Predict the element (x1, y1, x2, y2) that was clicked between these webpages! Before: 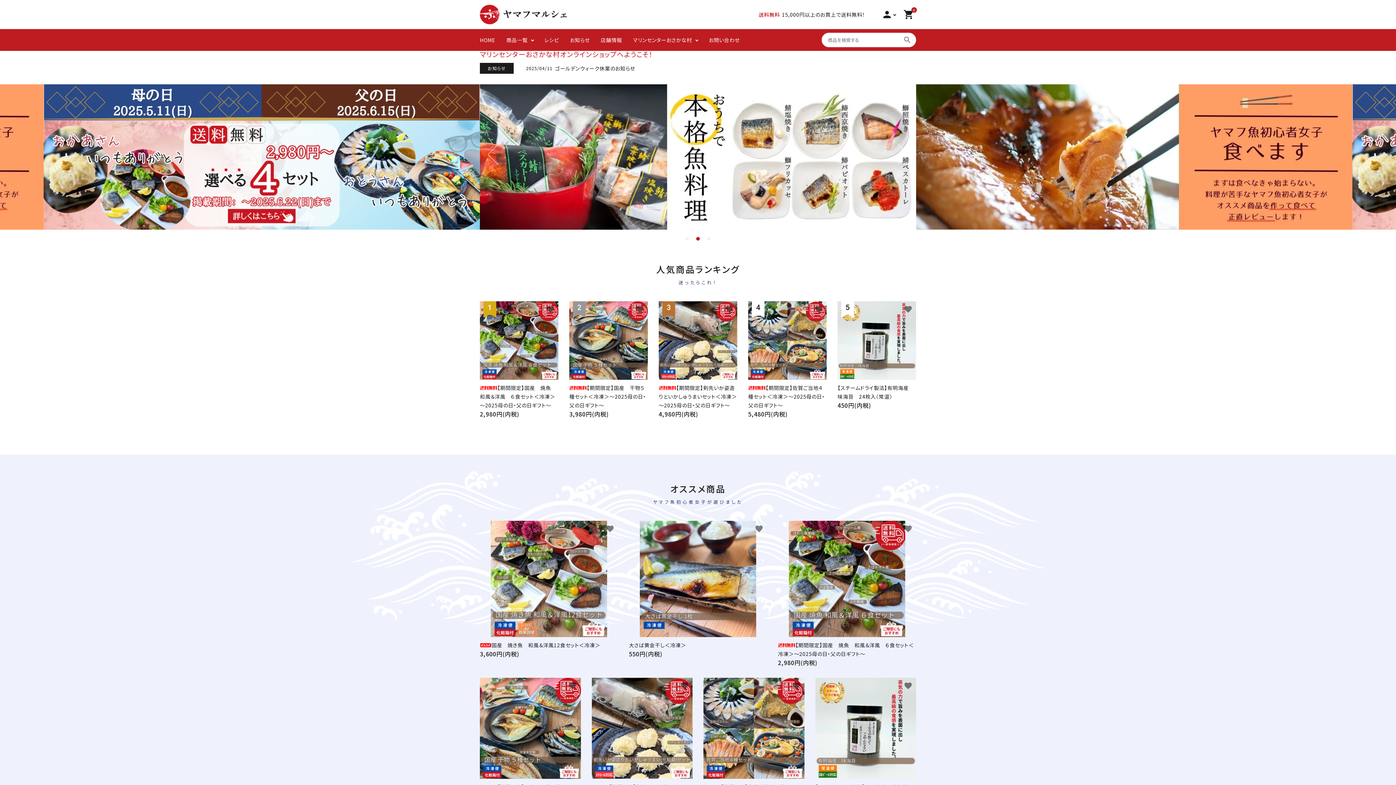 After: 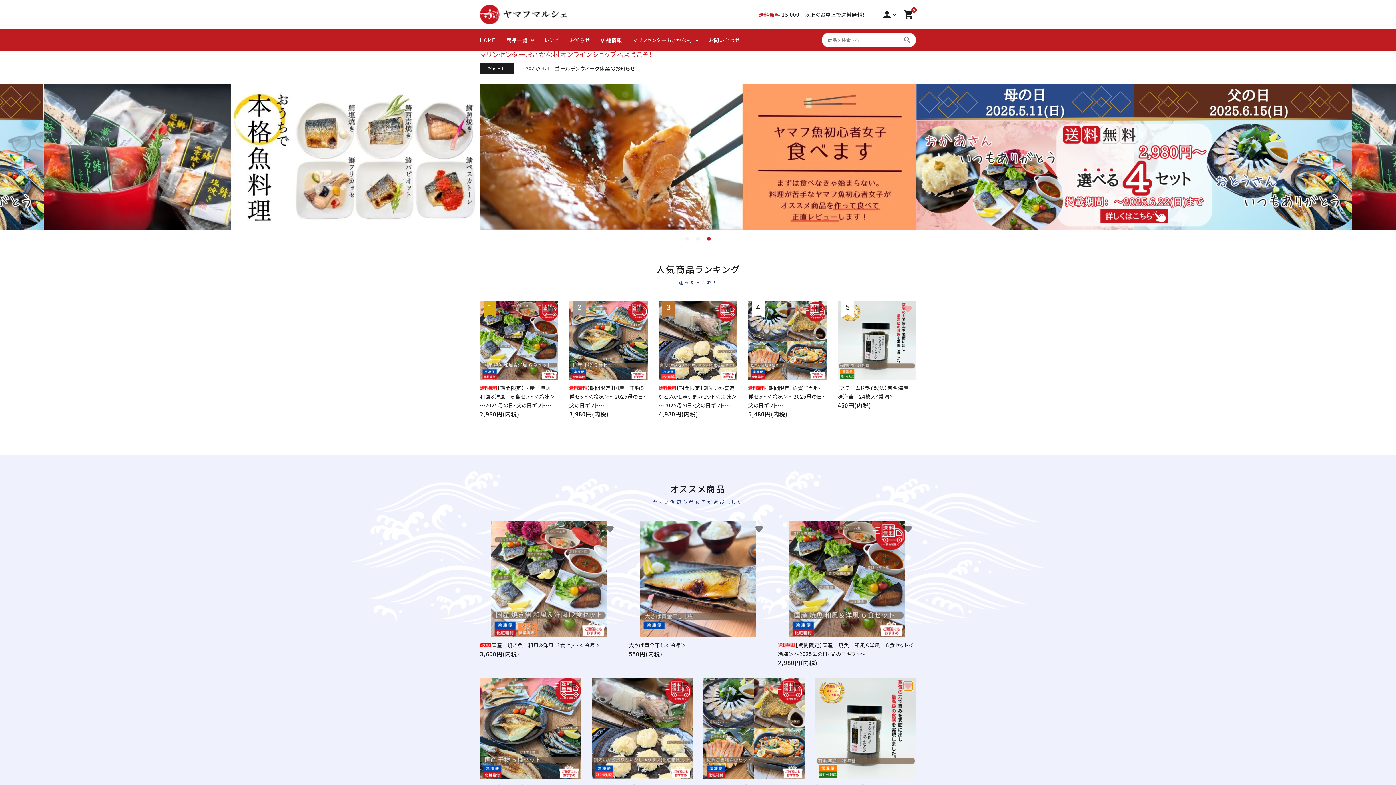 Action: bbox: (904, 681, 912, 690) label: favorite